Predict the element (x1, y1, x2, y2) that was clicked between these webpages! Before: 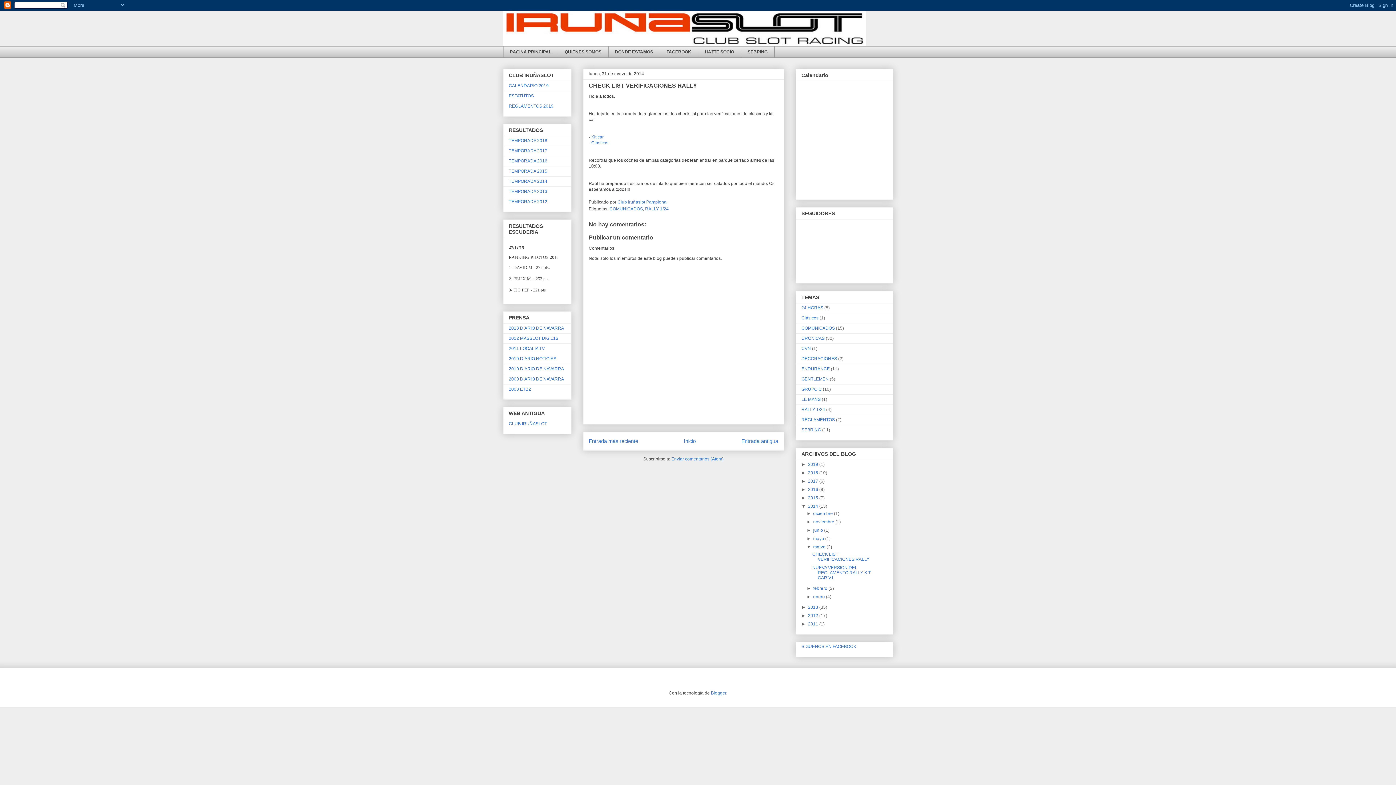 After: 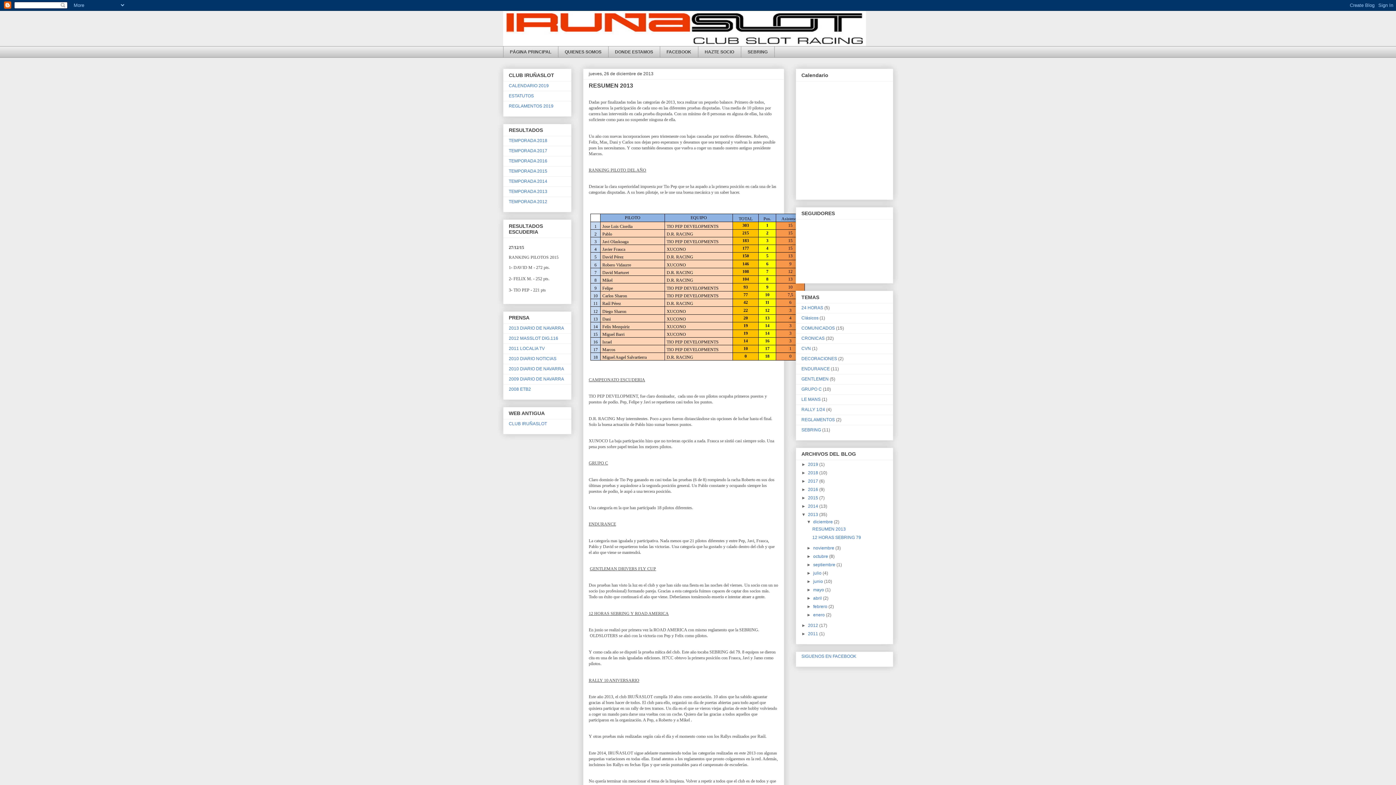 Action: bbox: (808, 605, 819, 610) label: 2013 